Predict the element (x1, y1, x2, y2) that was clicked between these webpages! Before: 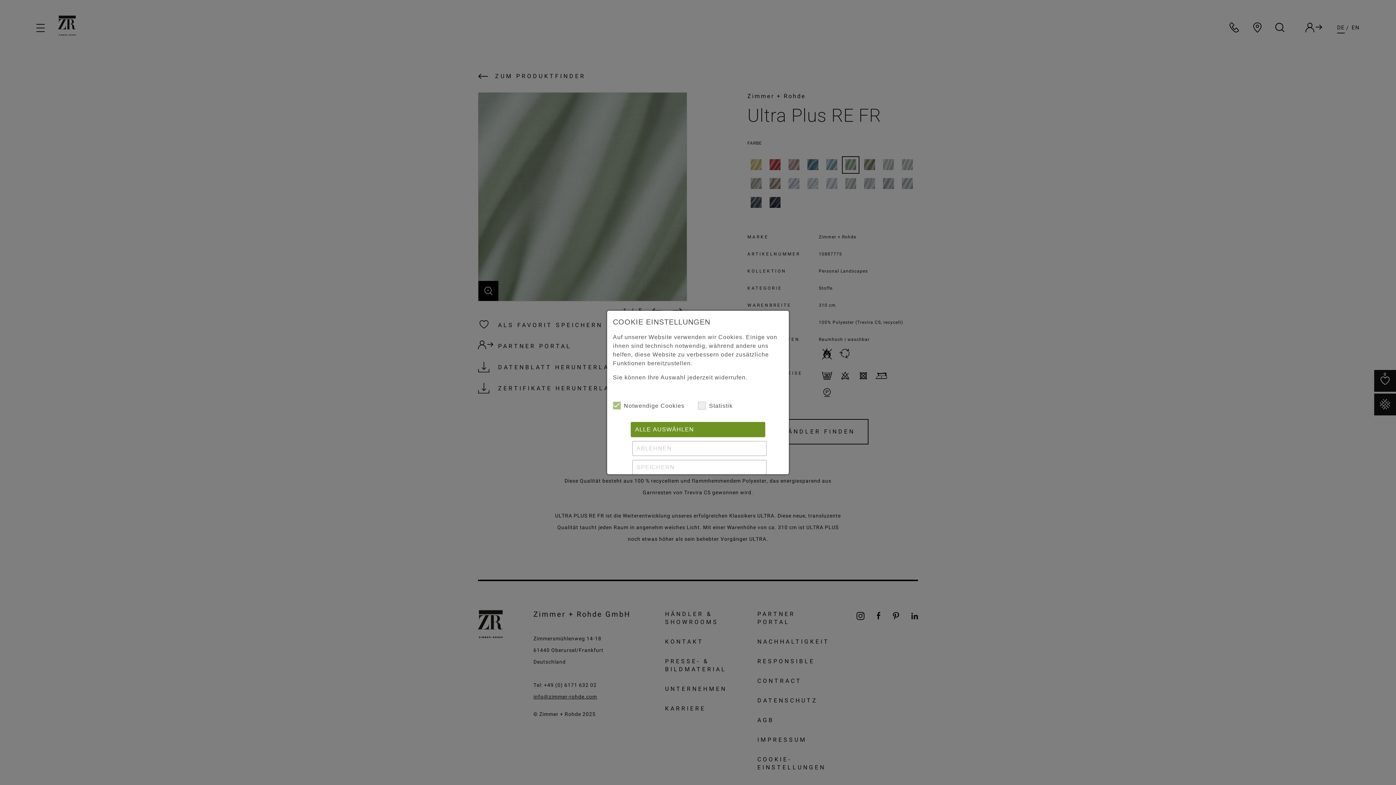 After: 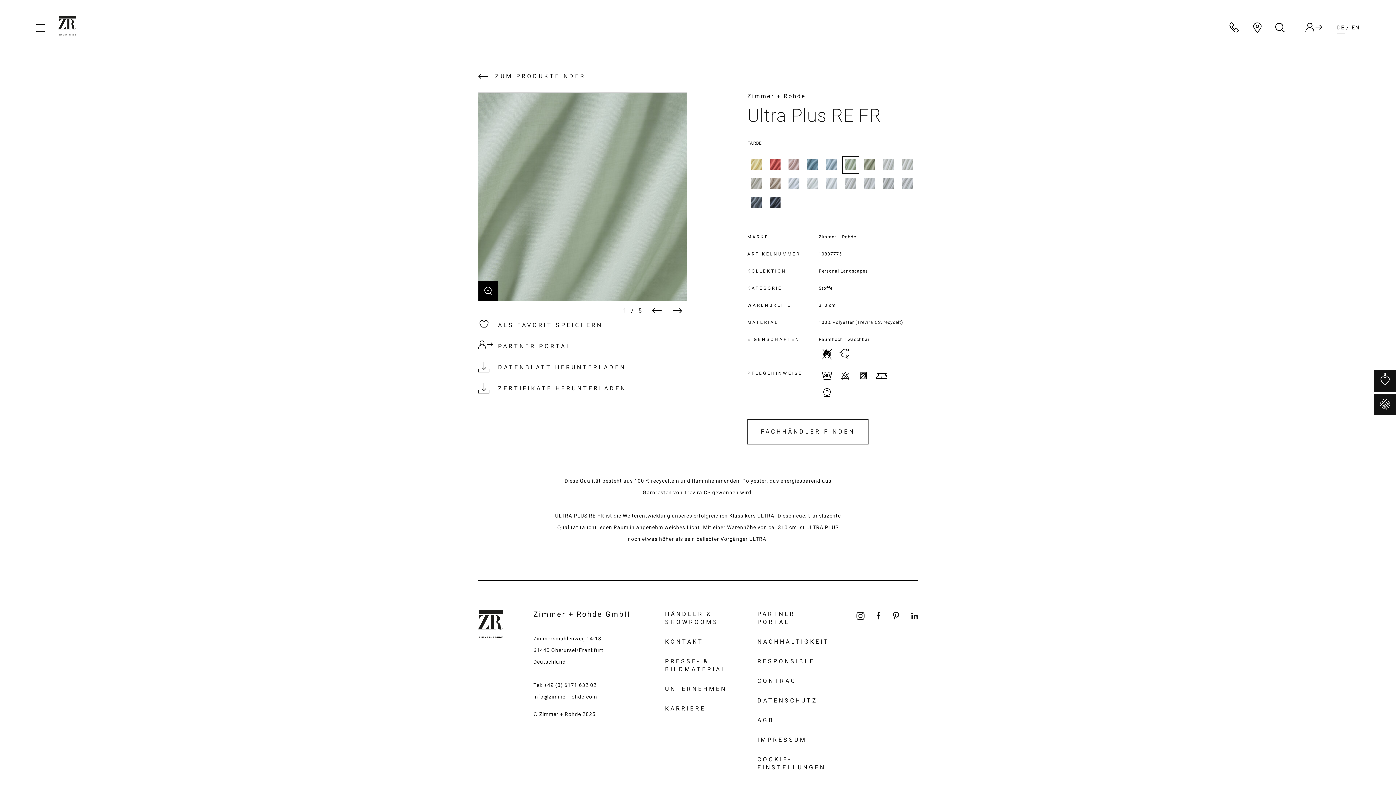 Action: label: ALLE AUSWÄHLEN bbox: (630, 422, 765, 437)